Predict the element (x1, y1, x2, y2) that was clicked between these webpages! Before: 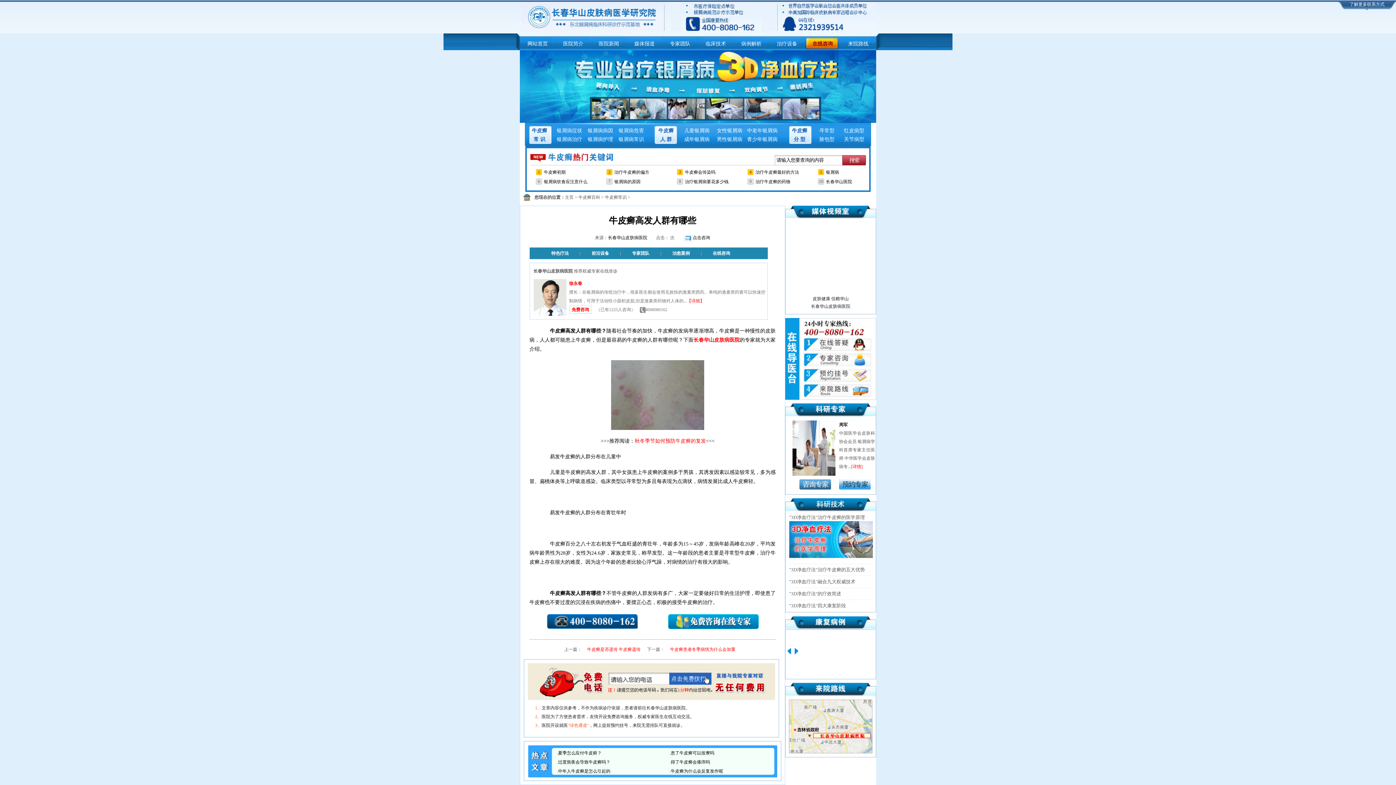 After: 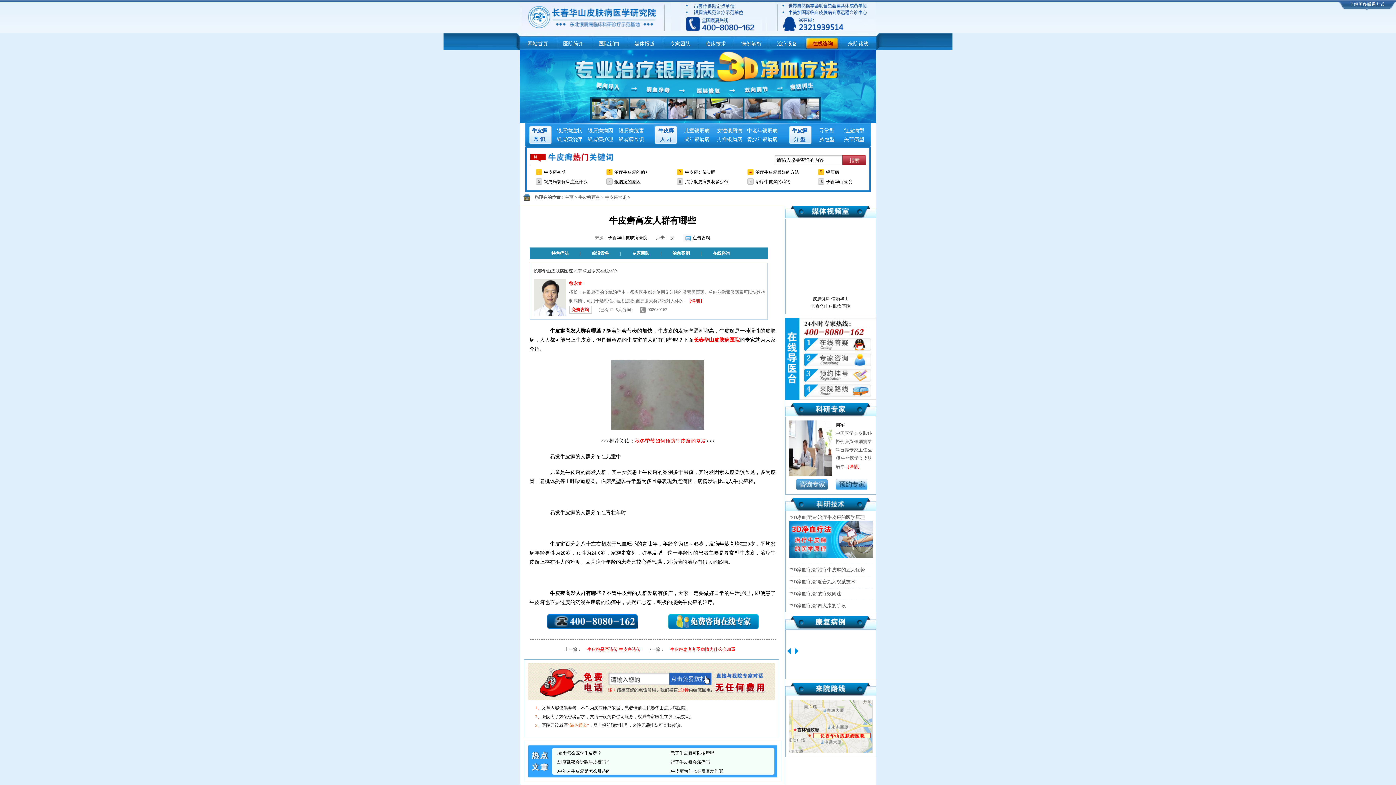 Action: label: 银屑病的原因 bbox: (614, 179, 640, 184)